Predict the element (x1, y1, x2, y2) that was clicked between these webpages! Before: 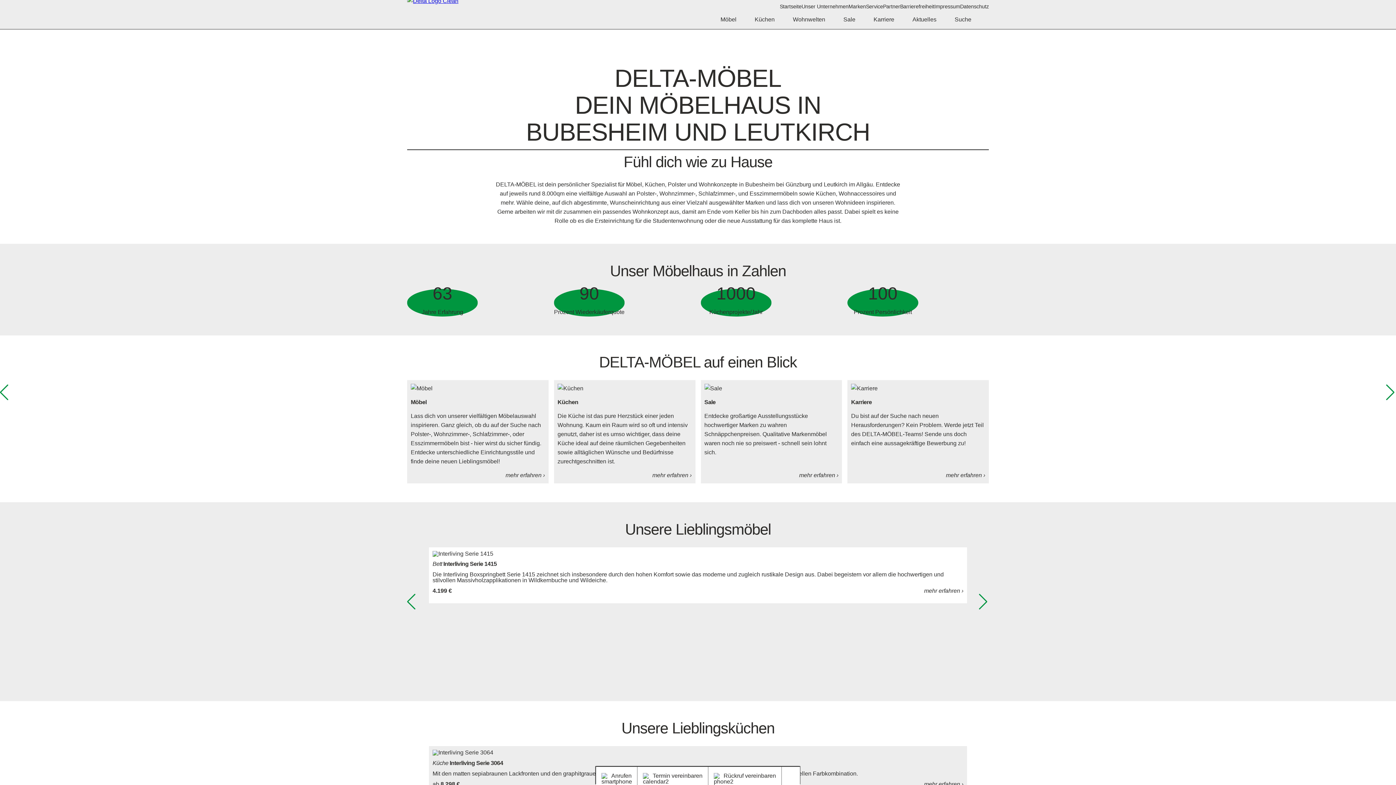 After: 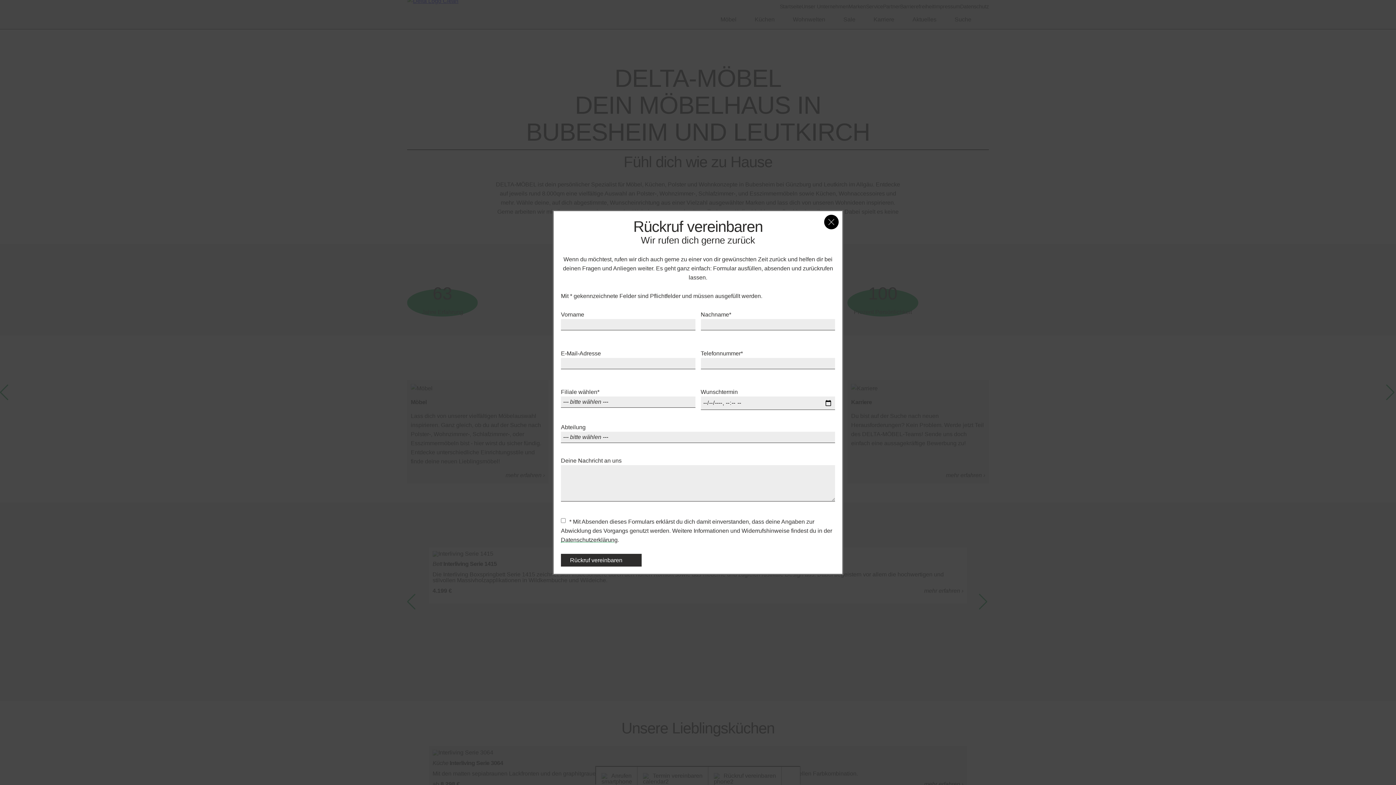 Action: bbox: (708, 767, 781, 785) label: Rückruf vereinbaren